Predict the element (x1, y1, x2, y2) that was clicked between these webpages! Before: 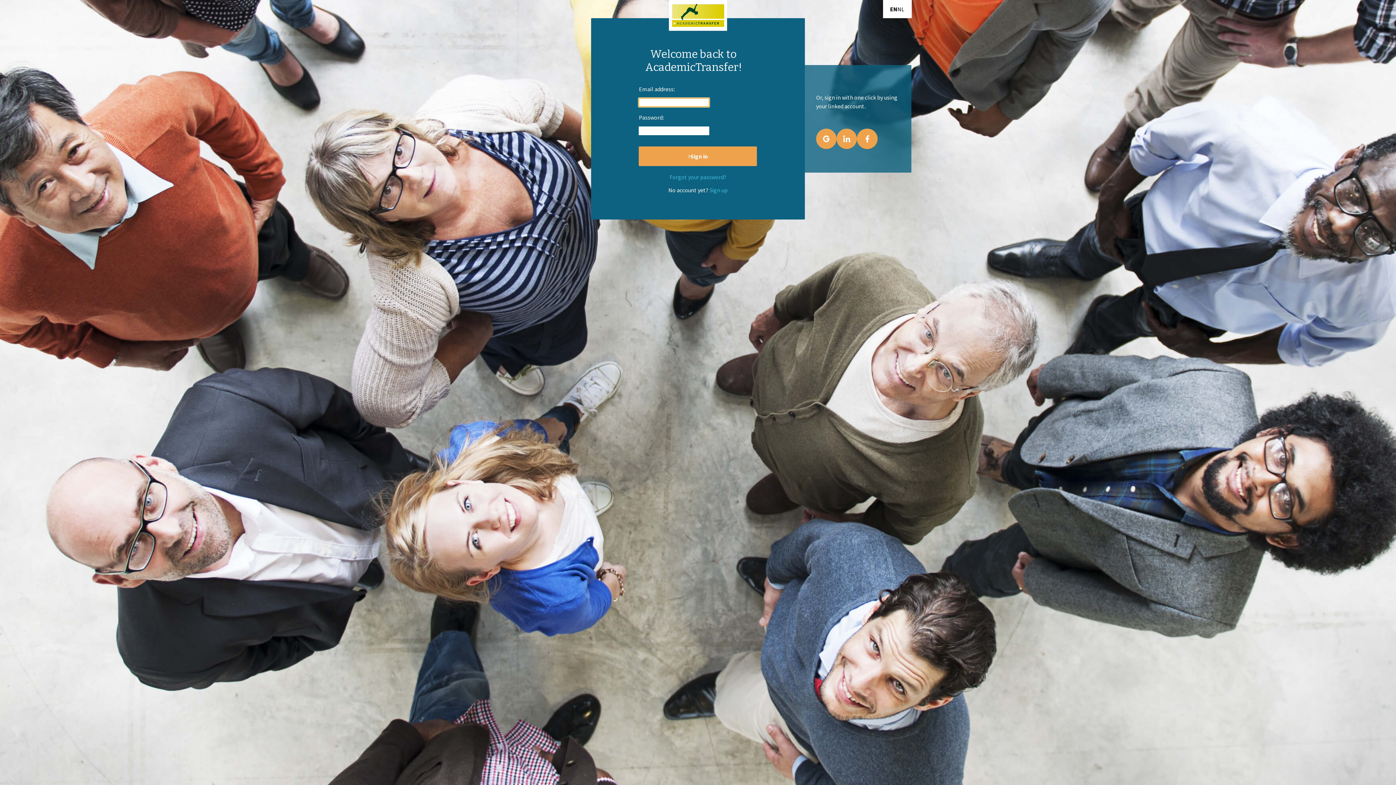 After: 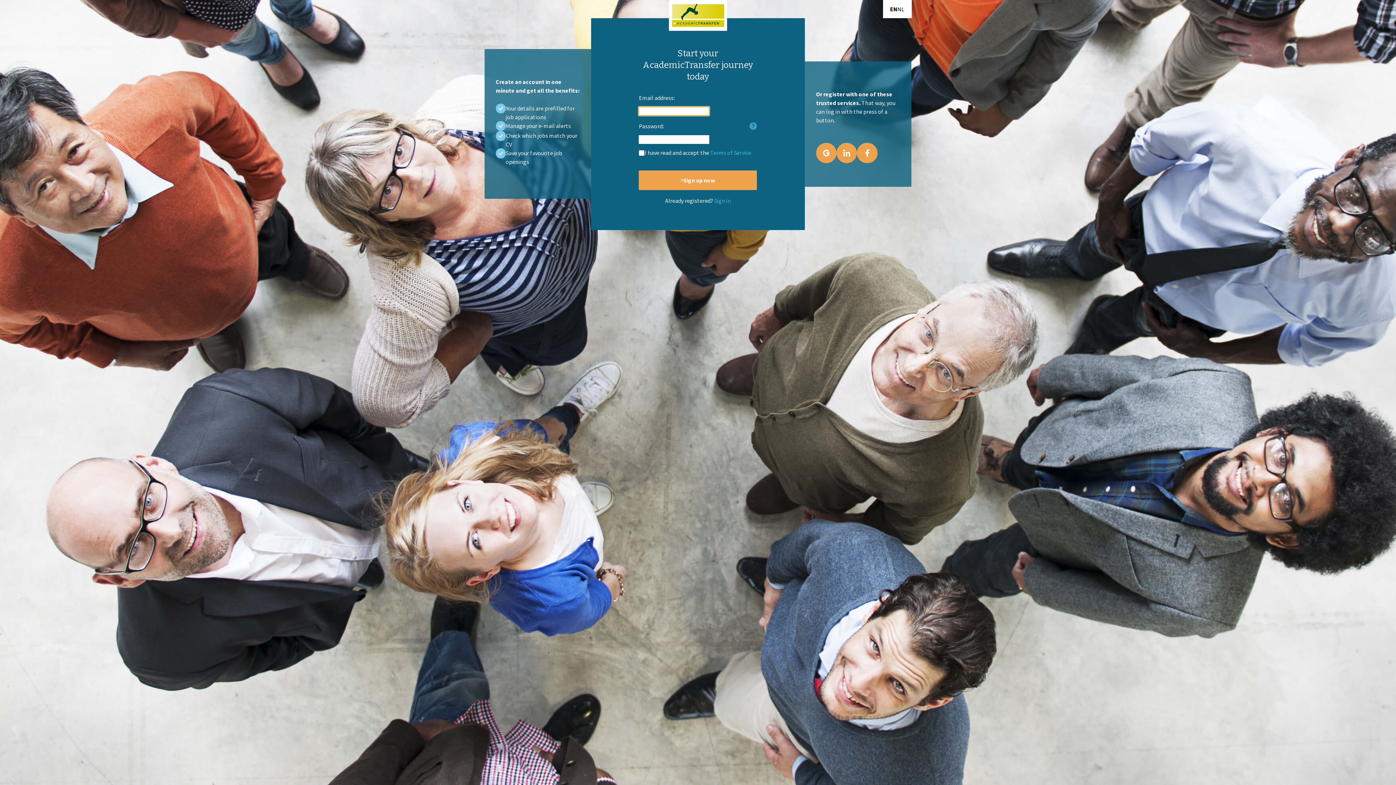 Action: bbox: (709, 186, 727, 193) label: Sign up